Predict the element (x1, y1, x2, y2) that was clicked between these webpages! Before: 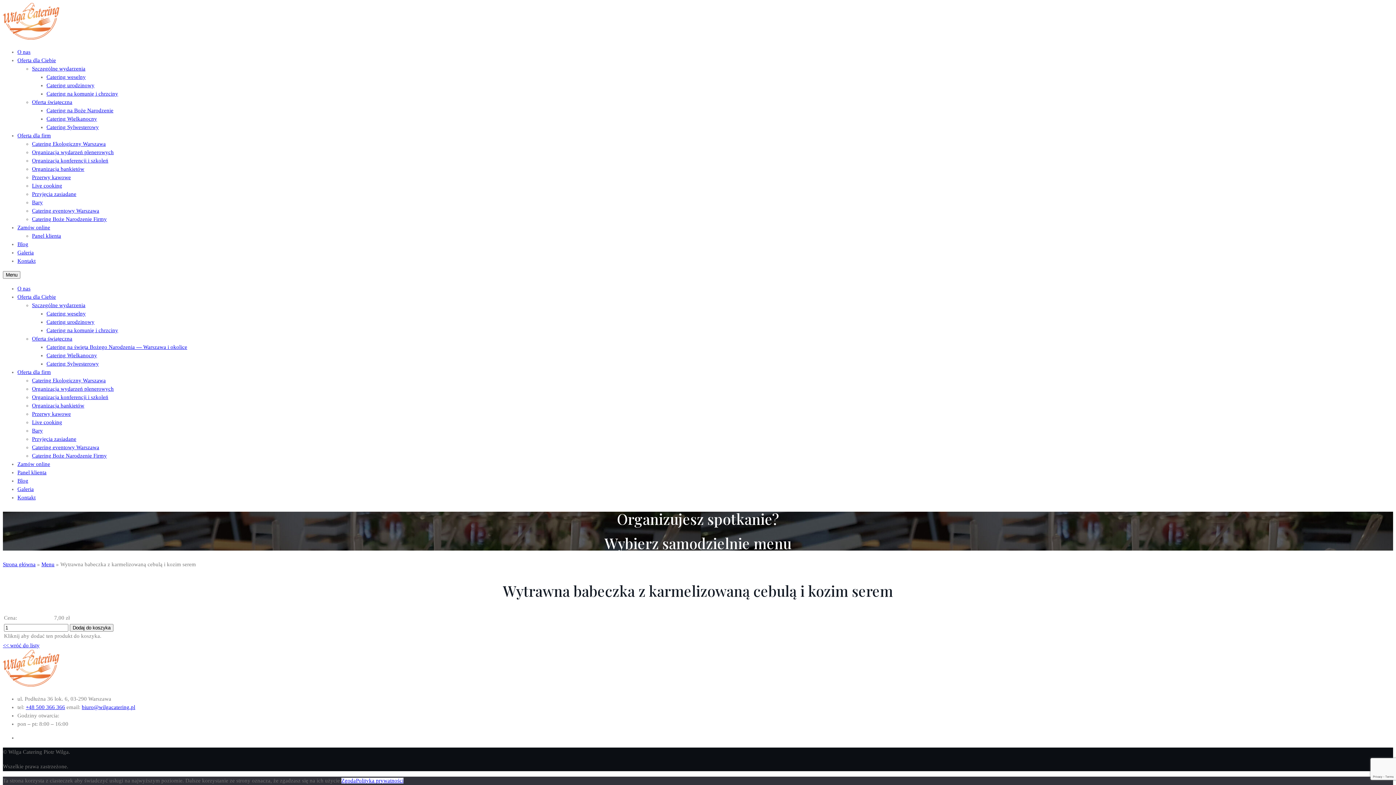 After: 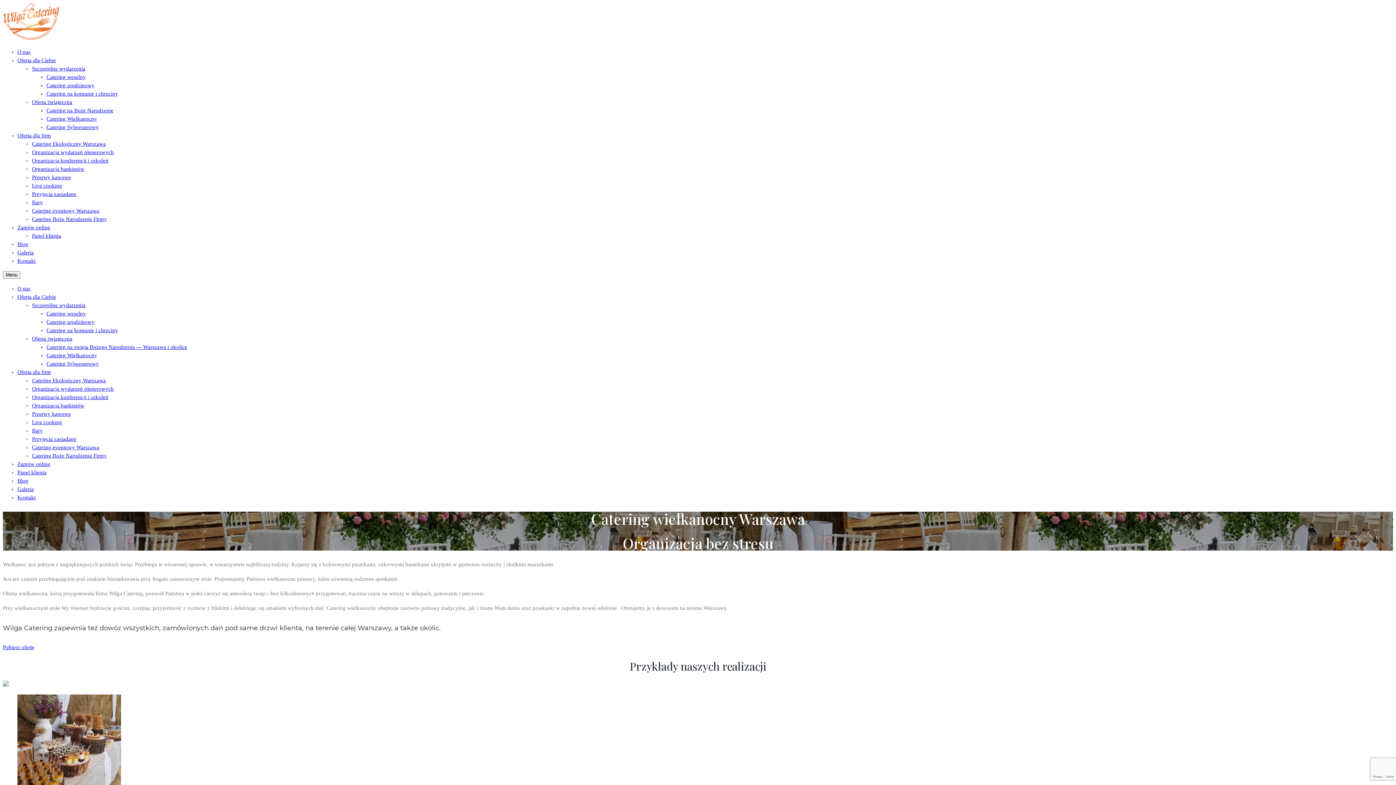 Action: bbox: (46, 352, 97, 358) label: Catering Wielkanocny